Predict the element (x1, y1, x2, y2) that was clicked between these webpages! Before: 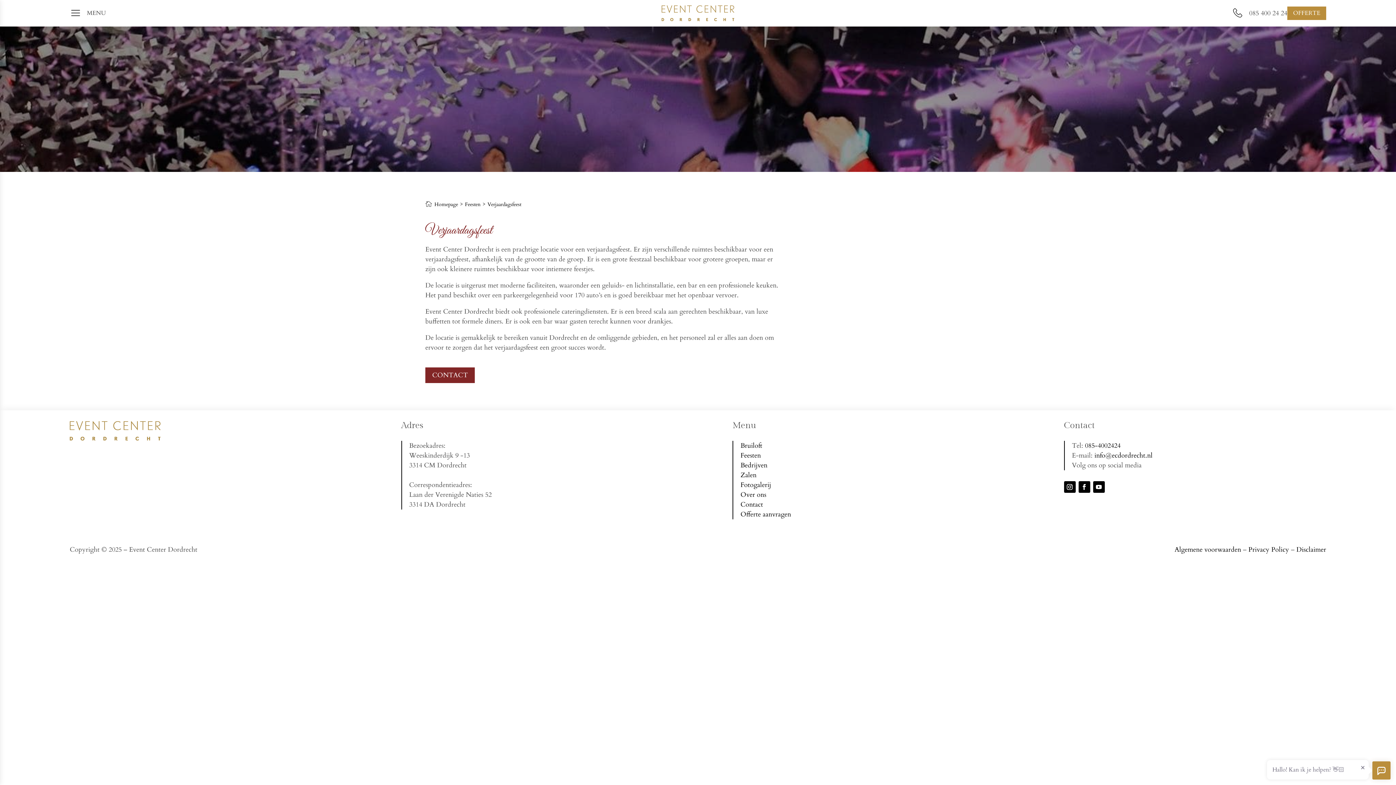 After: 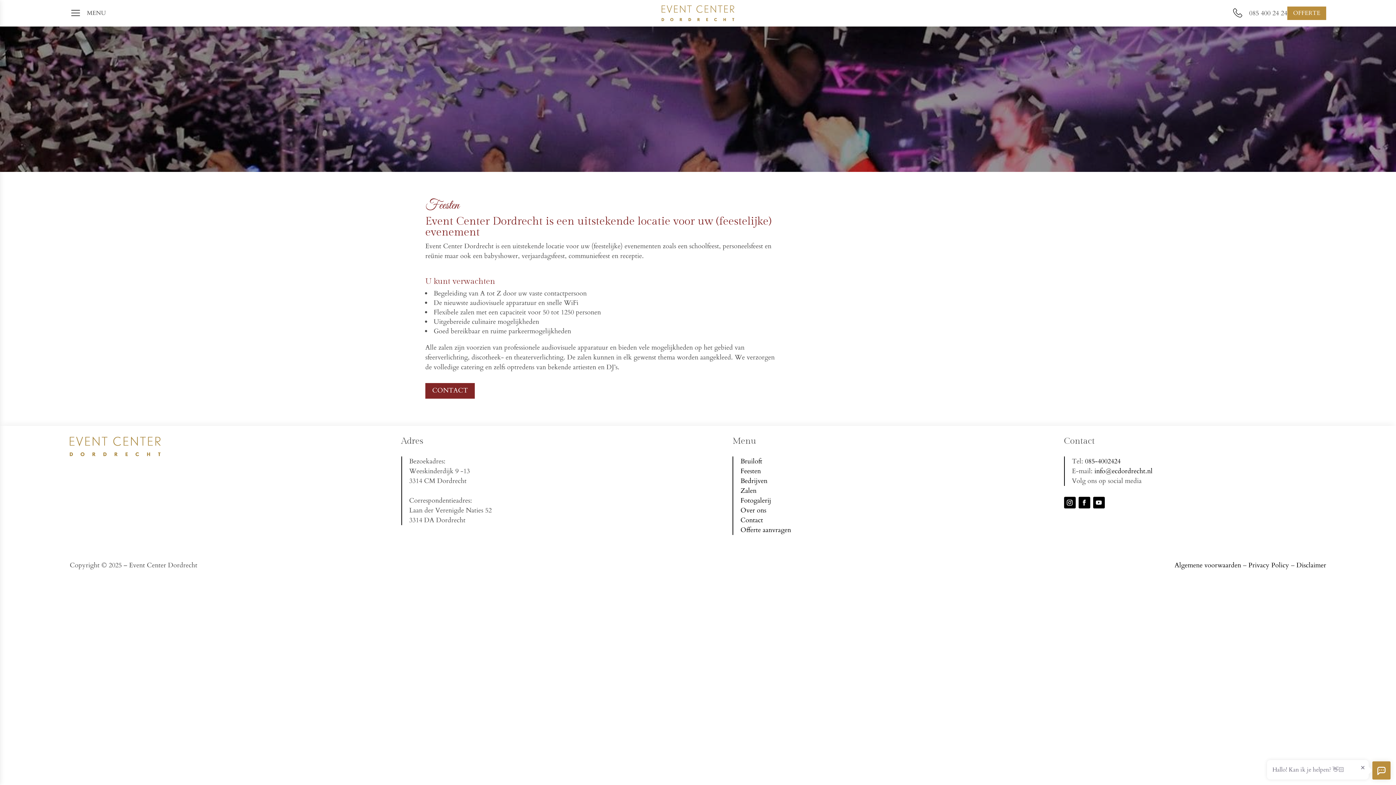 Action: label: Feesten bbox: (465, 200, 480, 207)